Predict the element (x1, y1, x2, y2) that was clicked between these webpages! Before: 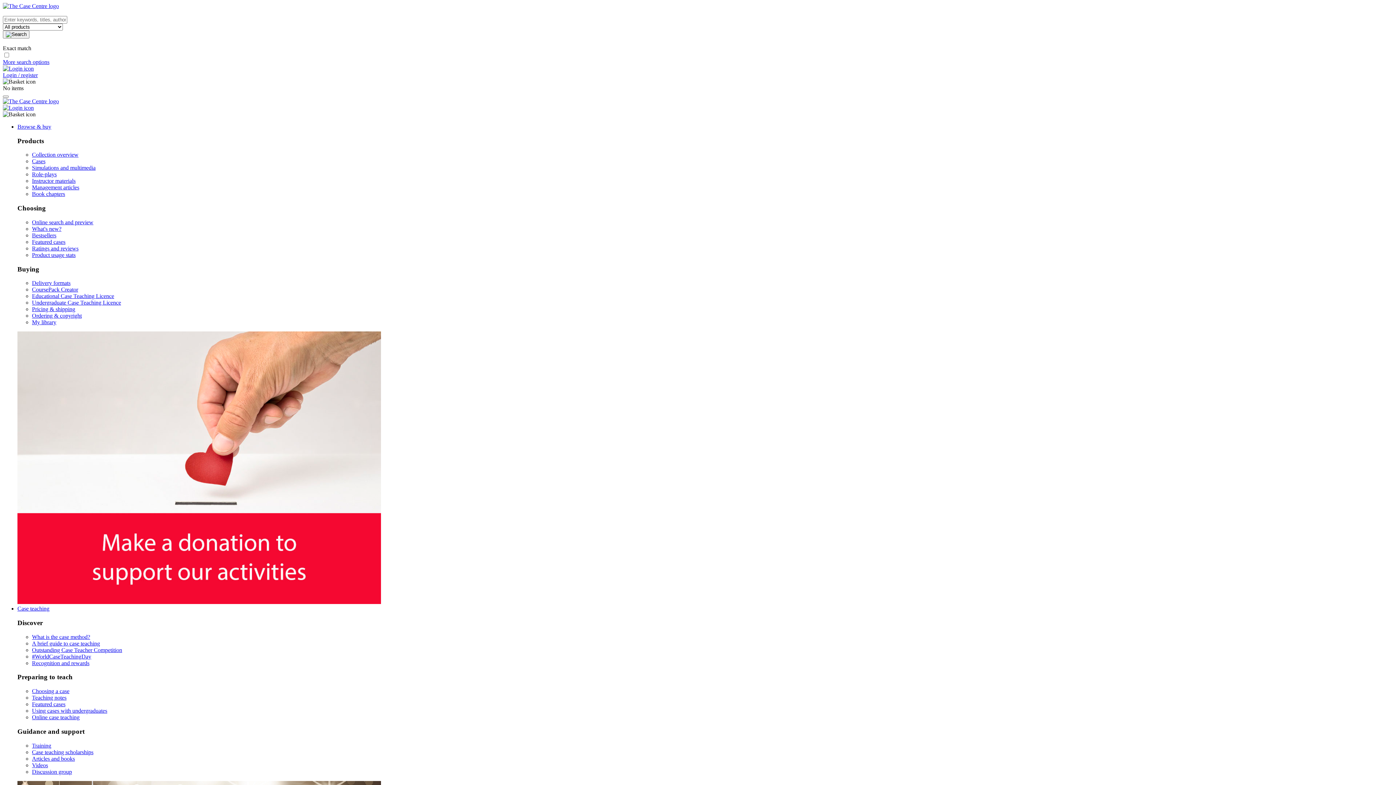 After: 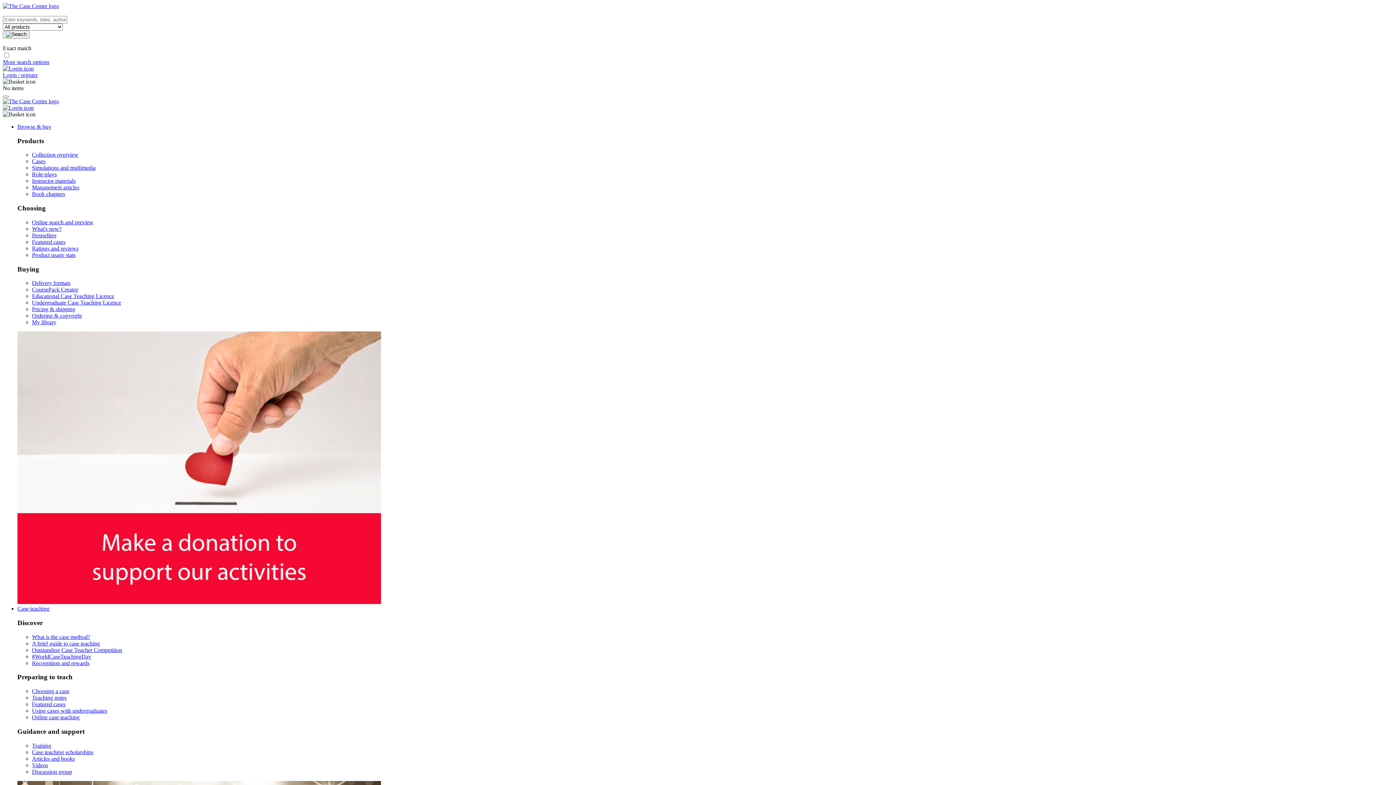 Action: label: Pricing & shipping bbox: (32, 306, 75, 312)